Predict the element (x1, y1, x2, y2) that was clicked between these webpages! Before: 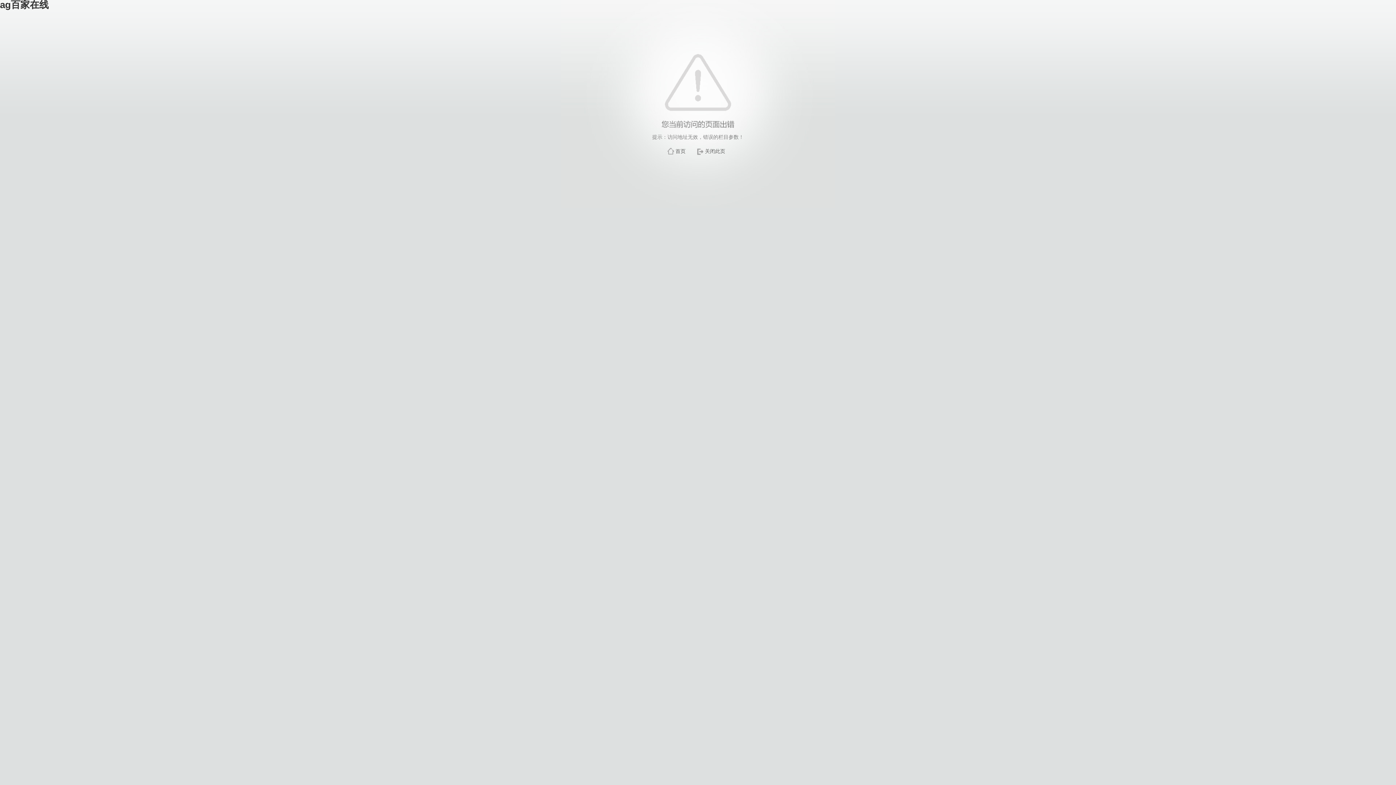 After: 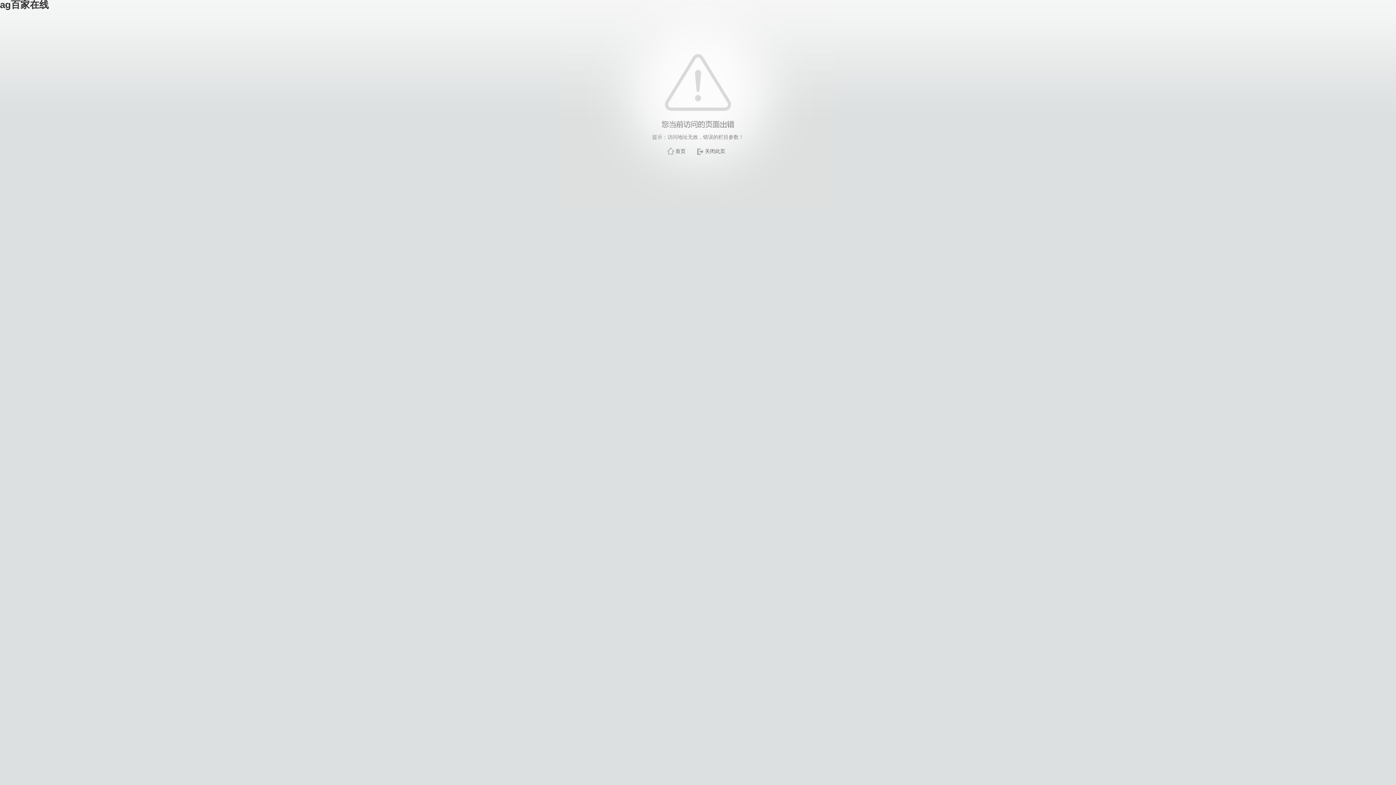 Action: bbox: (675, 148, 685, 154) label: 首页